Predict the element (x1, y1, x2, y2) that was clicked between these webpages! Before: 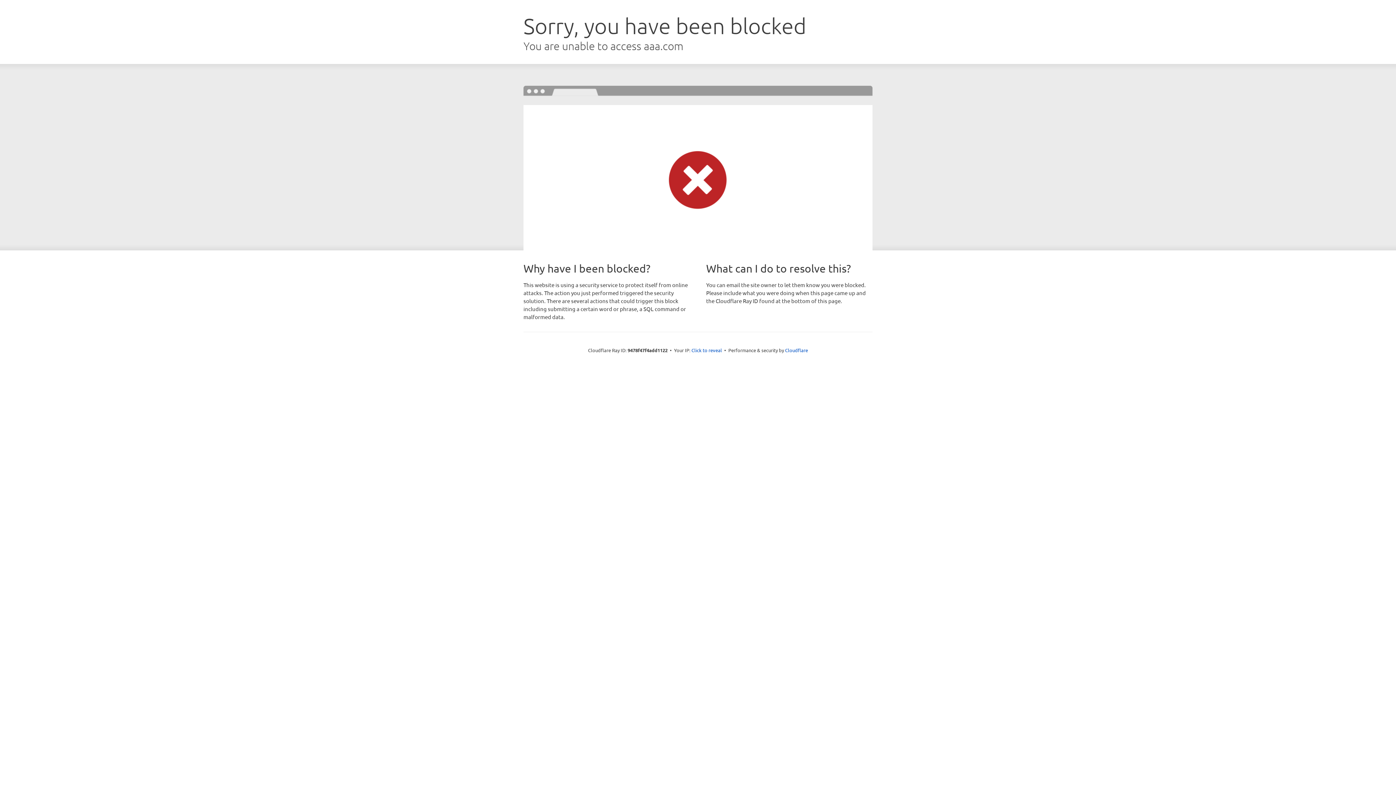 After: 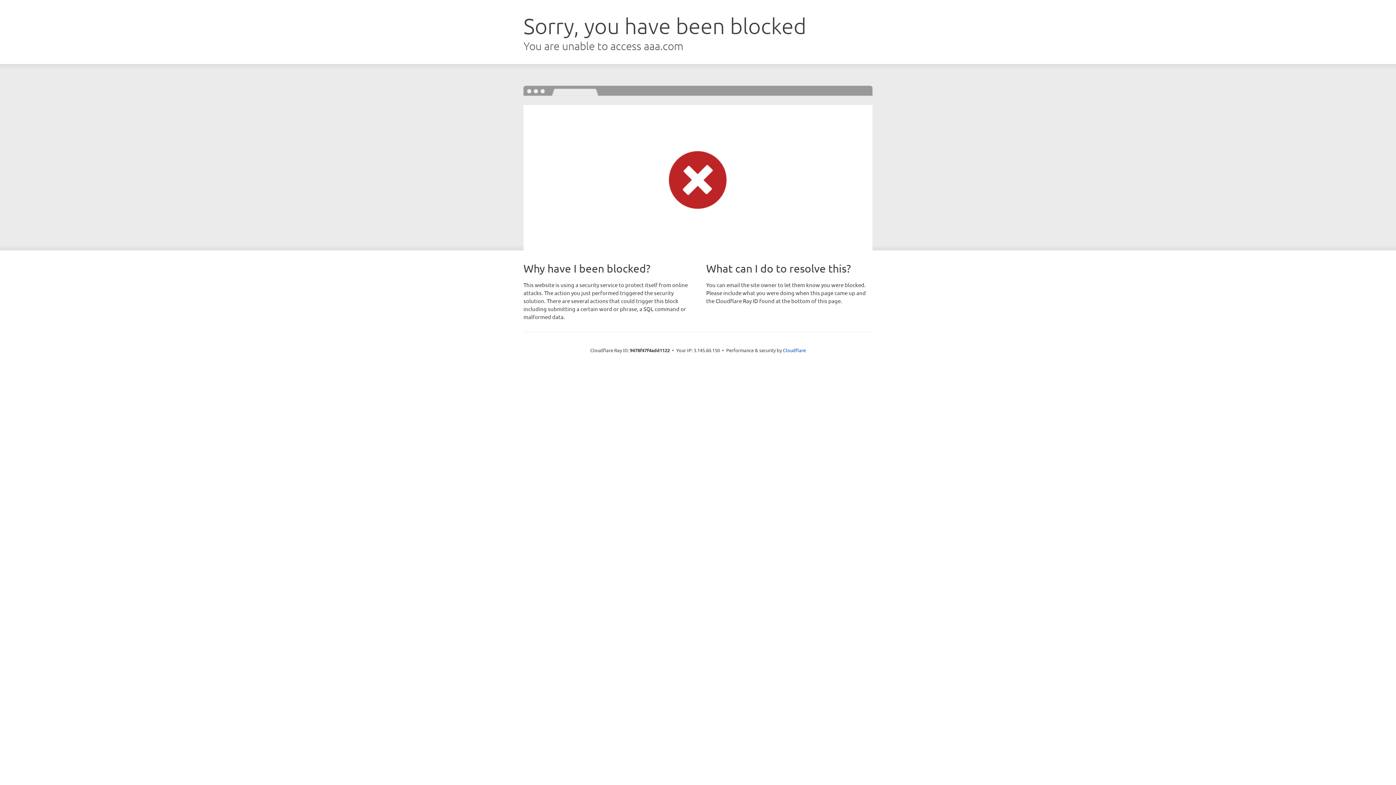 Action: label: Click to reveal bbox: (691, 346, 722, 353)